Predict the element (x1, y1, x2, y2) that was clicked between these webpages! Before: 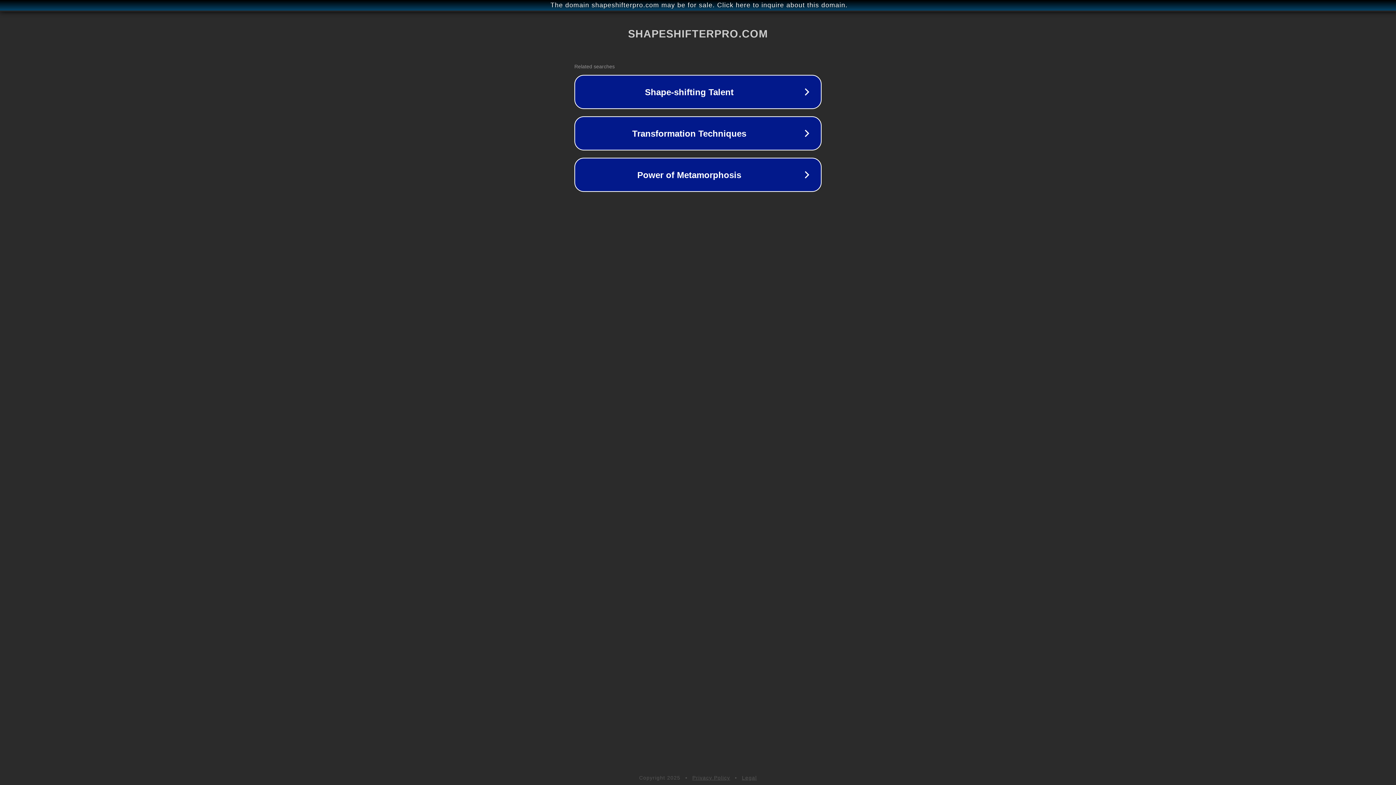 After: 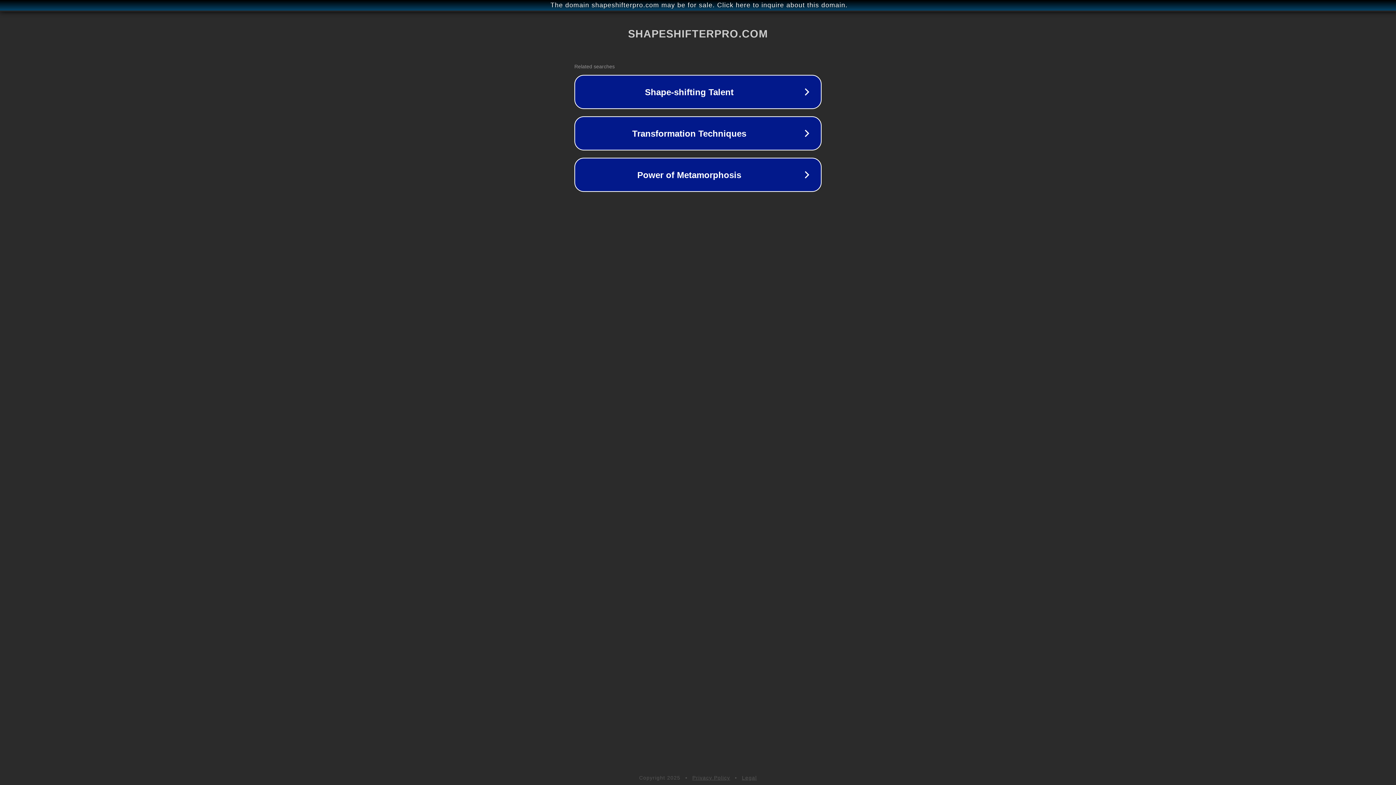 Action: label: Privacy Policy bbox: (692, 775, 730, 781)